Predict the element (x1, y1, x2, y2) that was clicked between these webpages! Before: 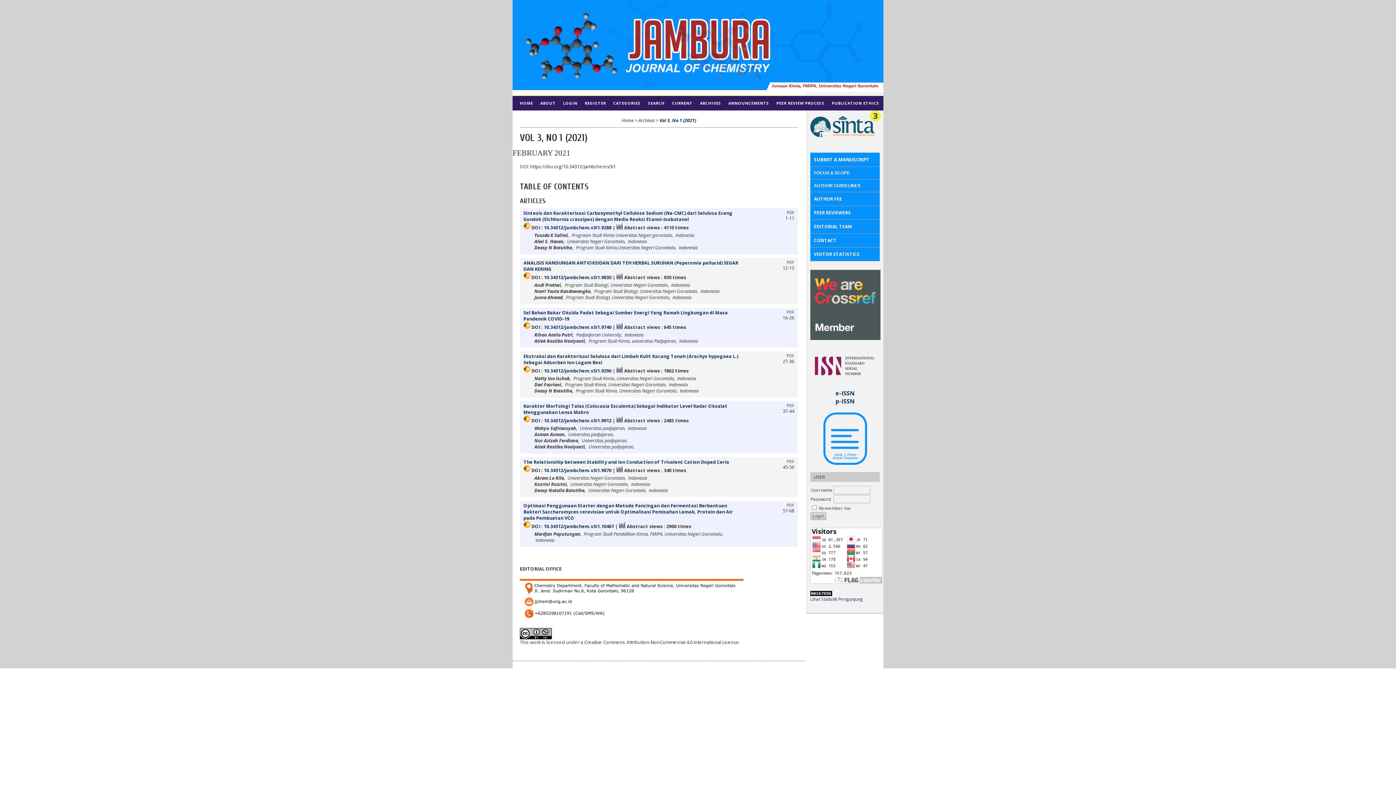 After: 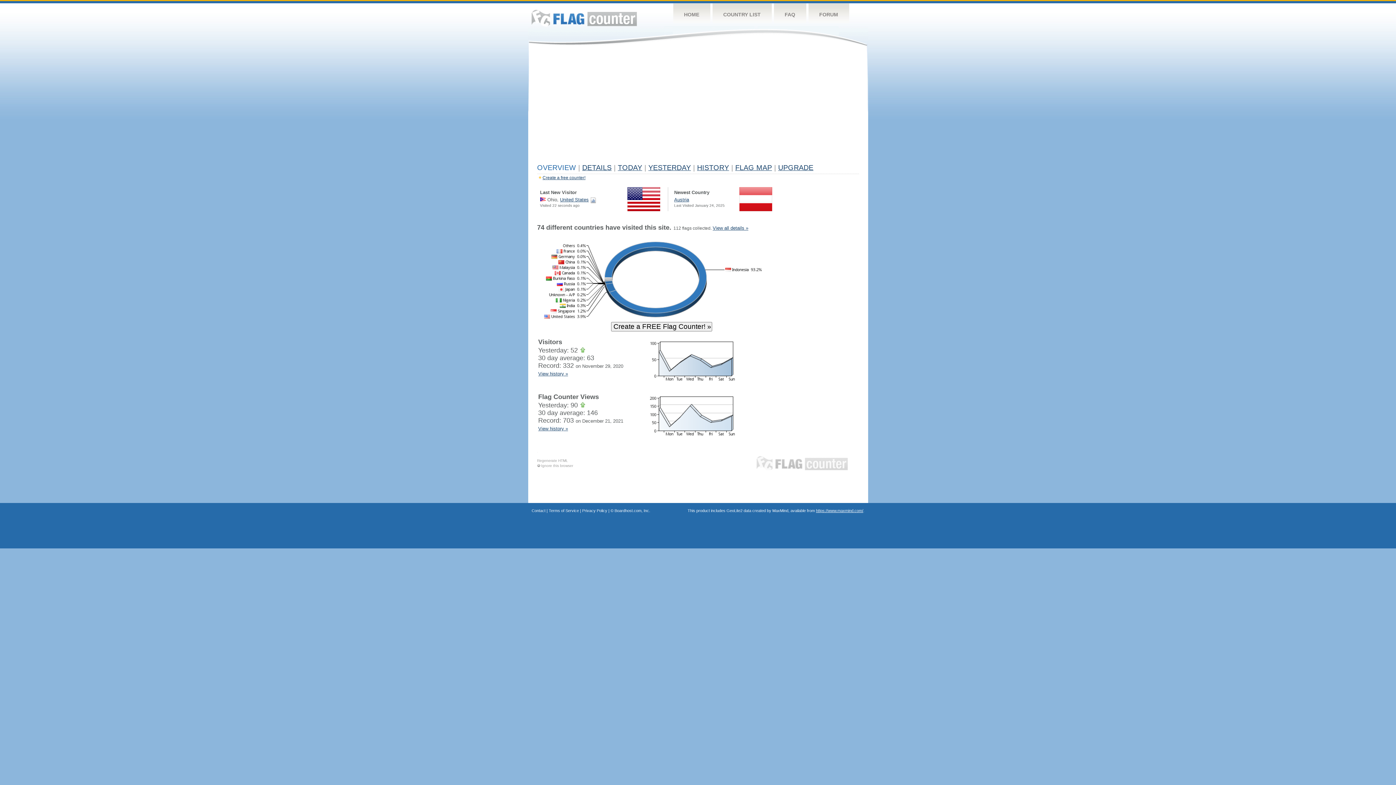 Action: bbox: (810, 579, 882, 585)